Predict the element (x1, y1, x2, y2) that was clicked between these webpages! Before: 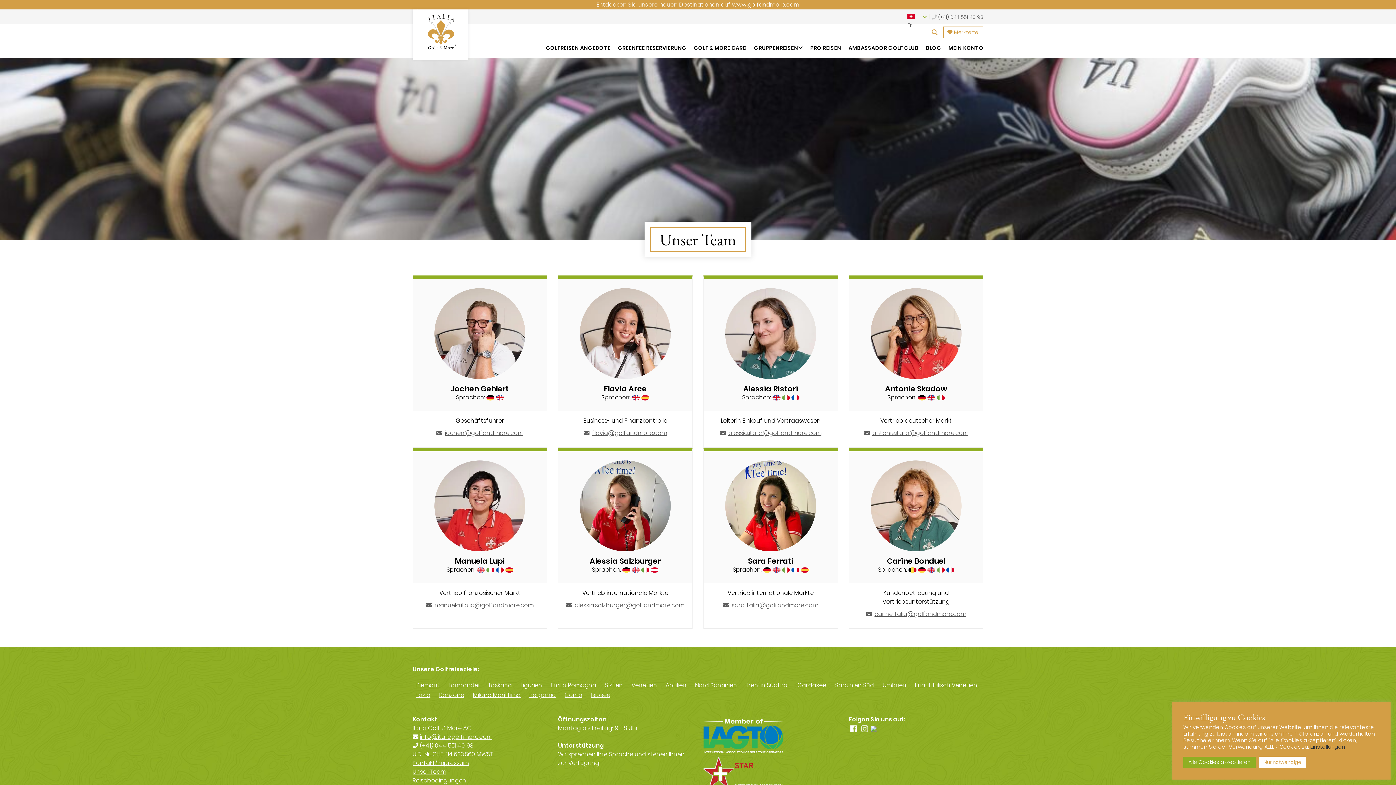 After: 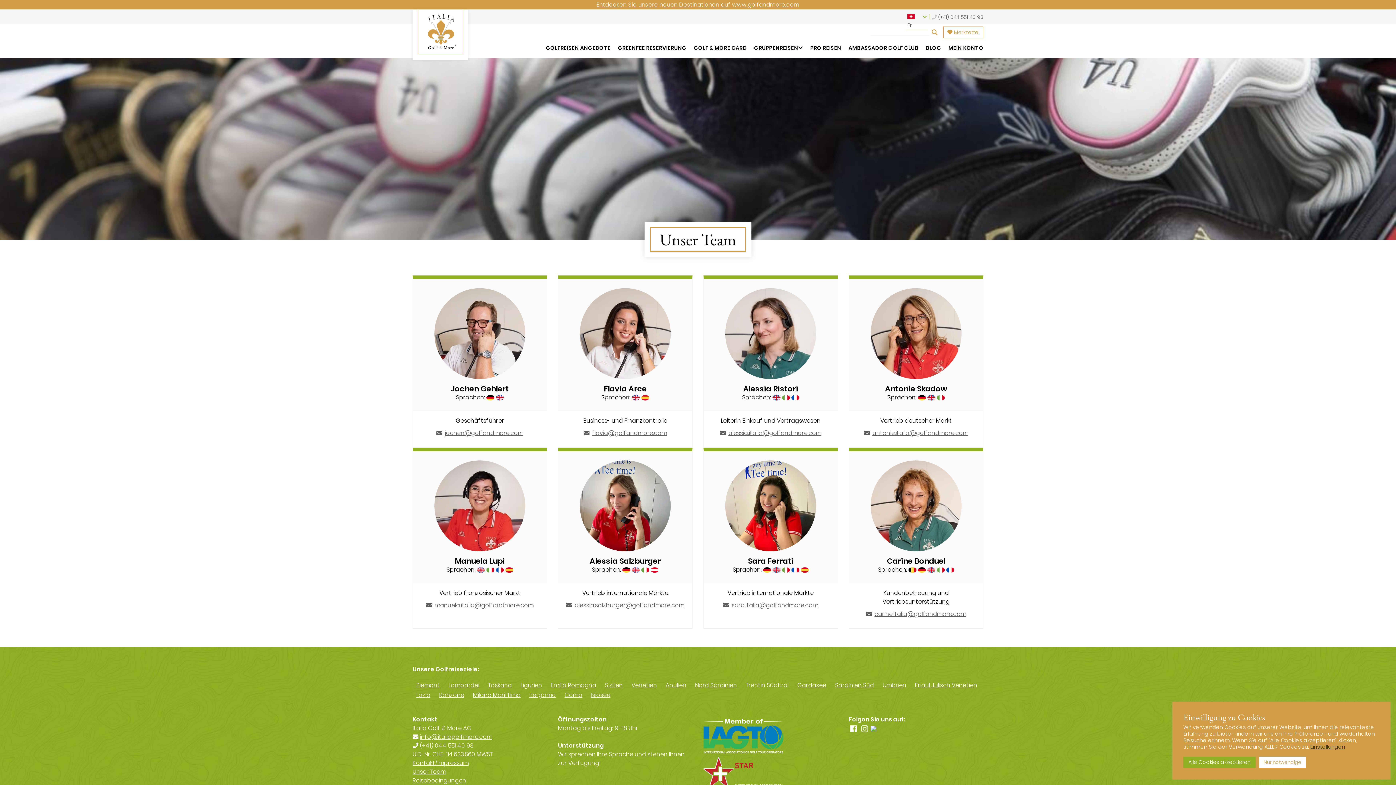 Action: label: Trentin Südtirol bbox: (742, 682, 792, 691)